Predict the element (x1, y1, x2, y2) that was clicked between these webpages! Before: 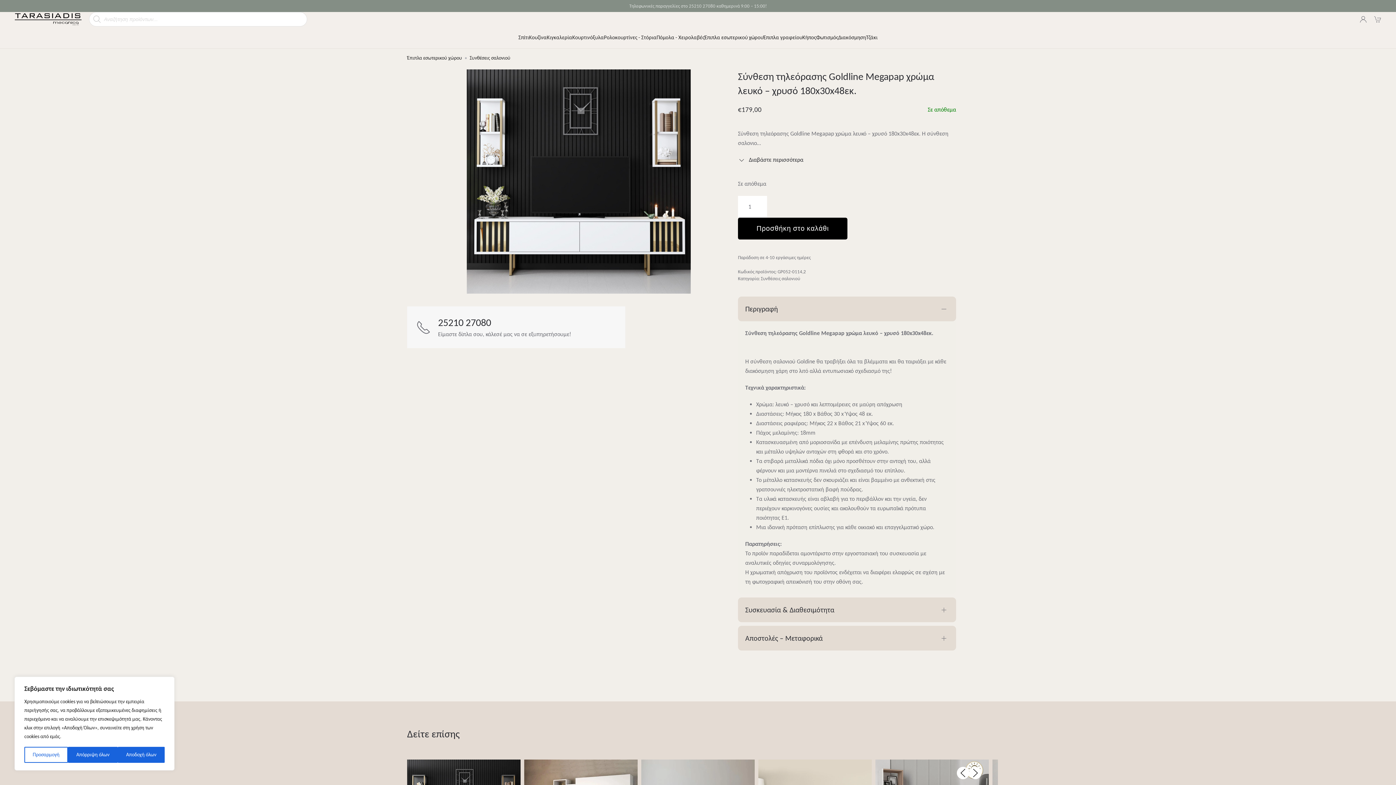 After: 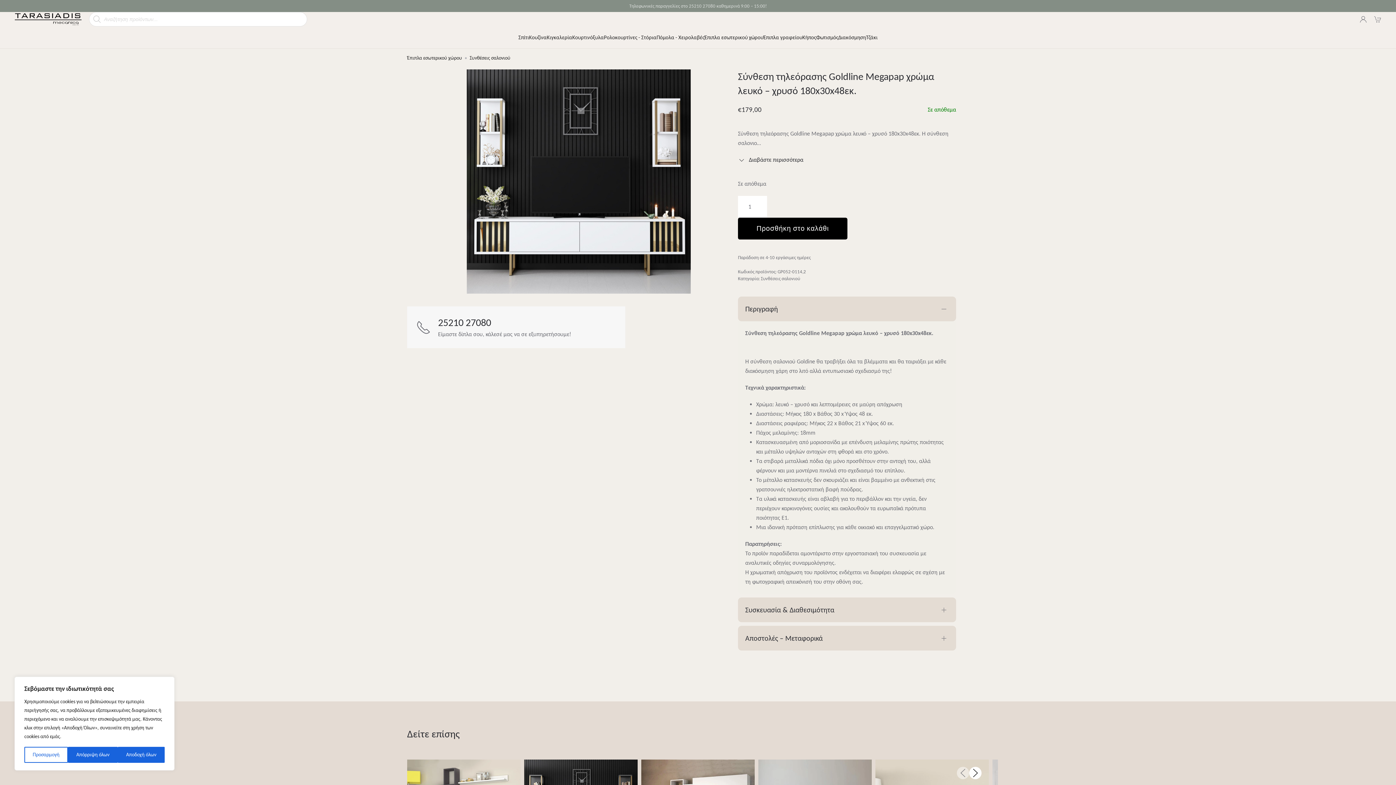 Action: bbox: (957, 767, 969, 779) label: Previous slide